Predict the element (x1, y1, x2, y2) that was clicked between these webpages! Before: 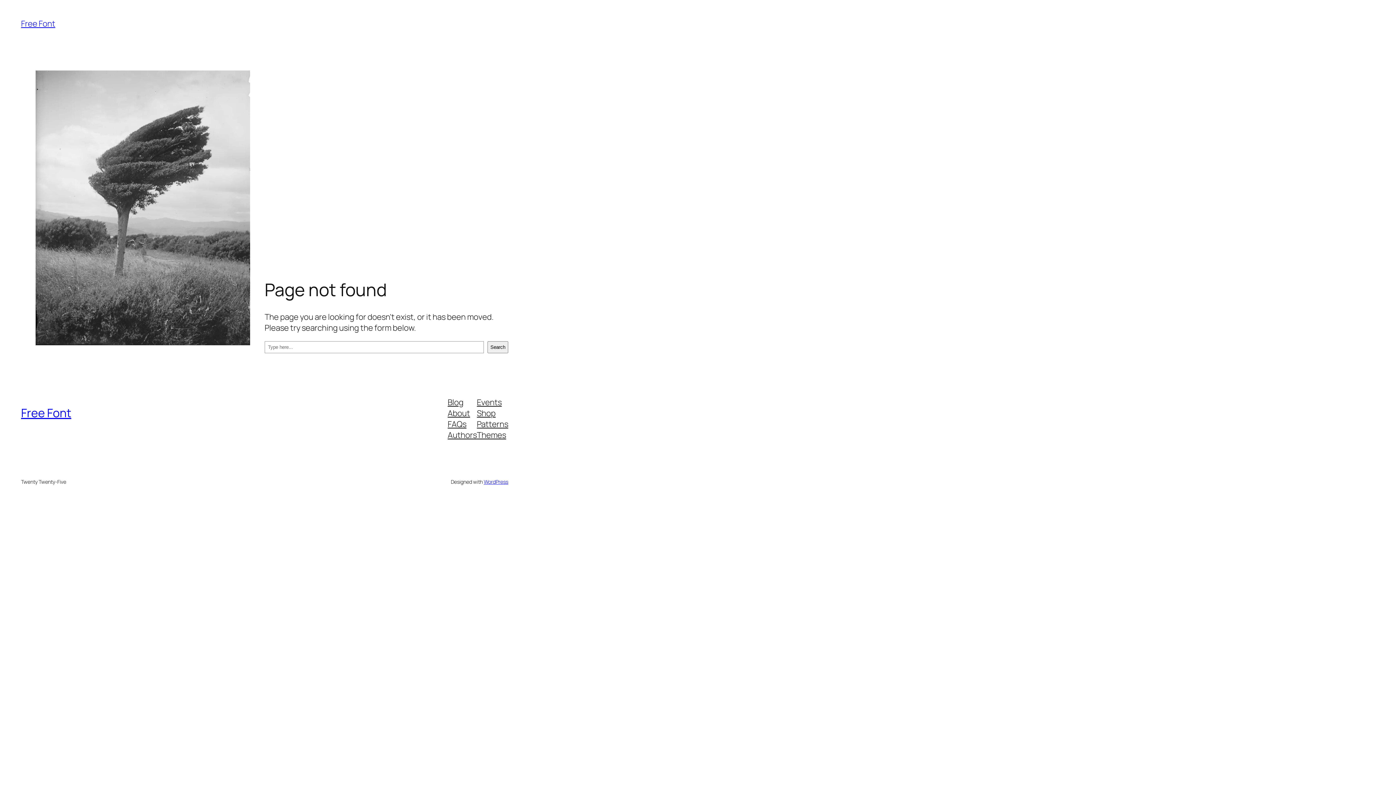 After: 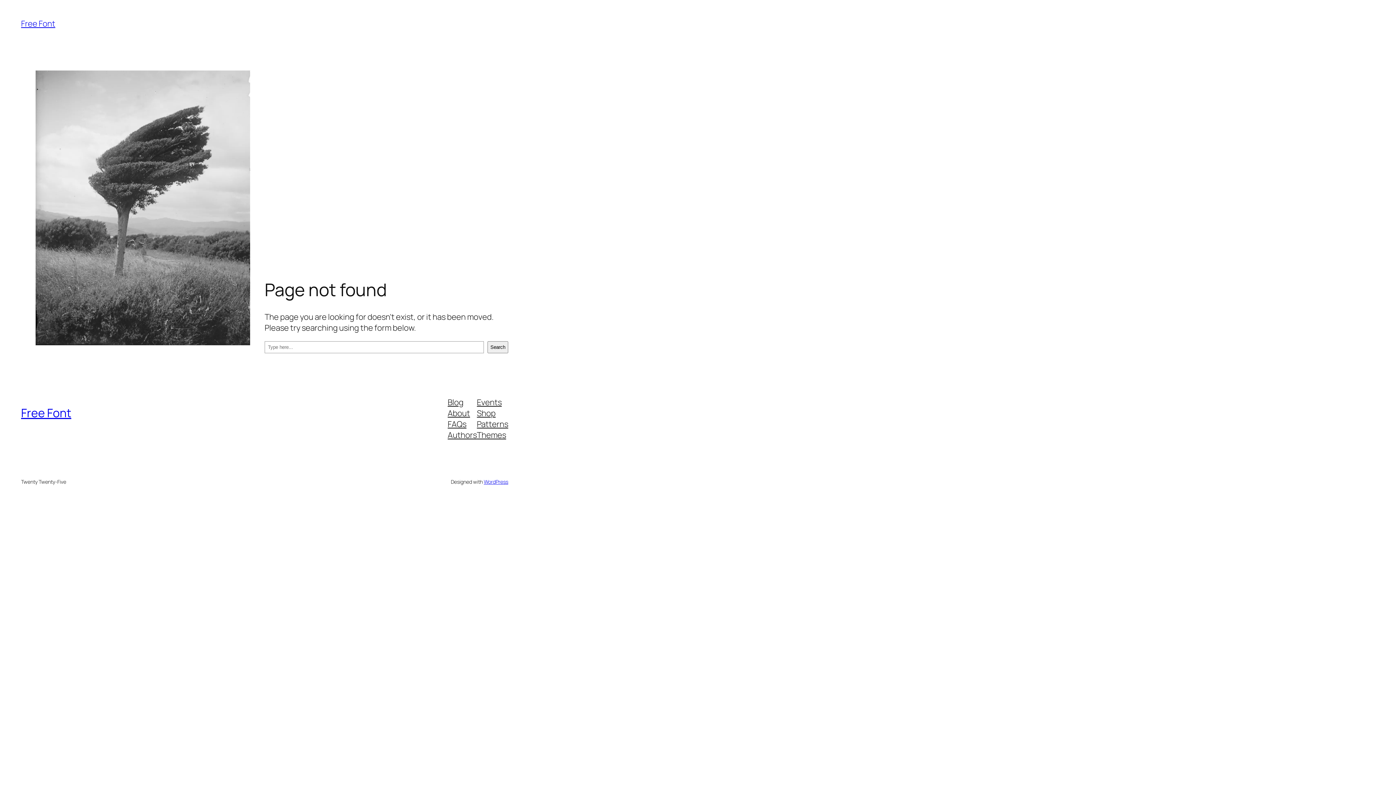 Action: label: Themes bbox: (477, 429, 506, 440)